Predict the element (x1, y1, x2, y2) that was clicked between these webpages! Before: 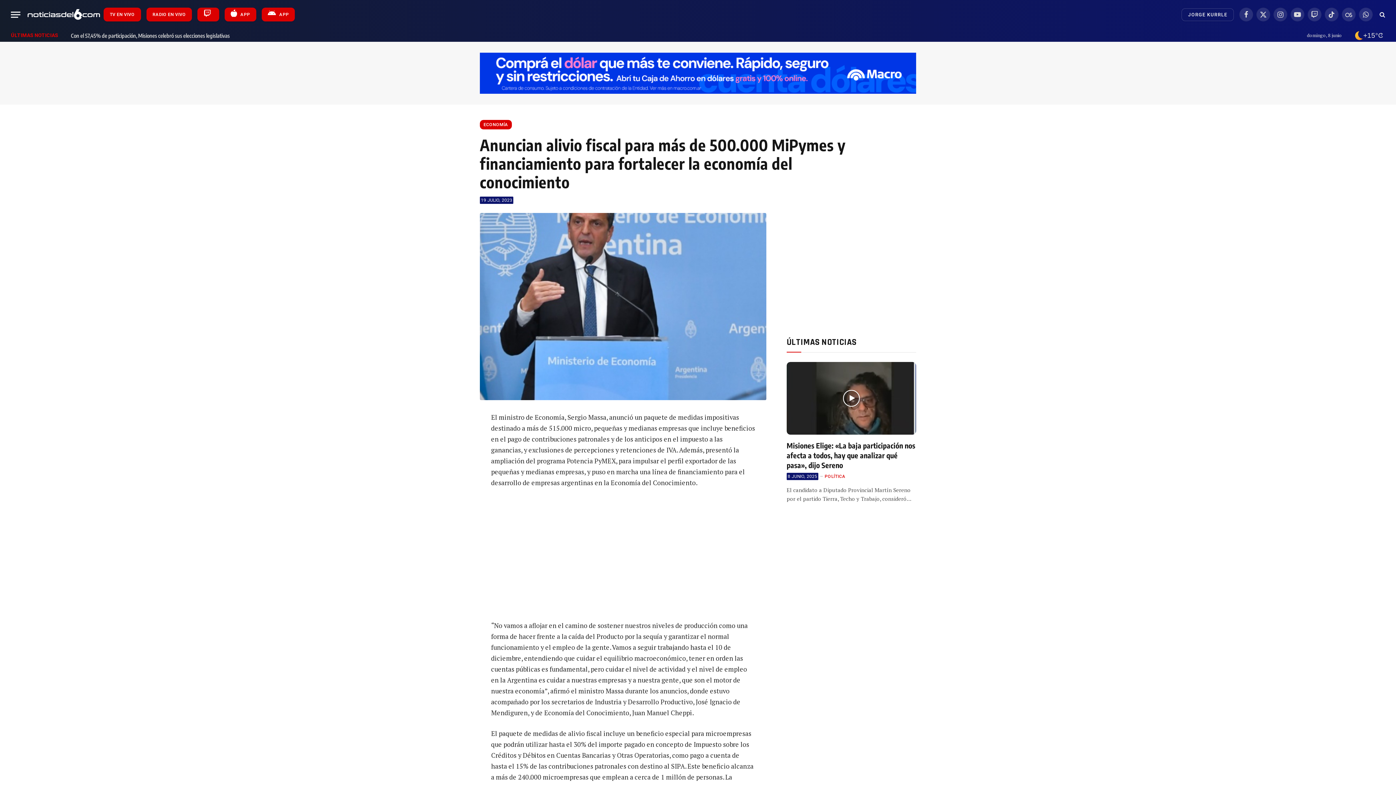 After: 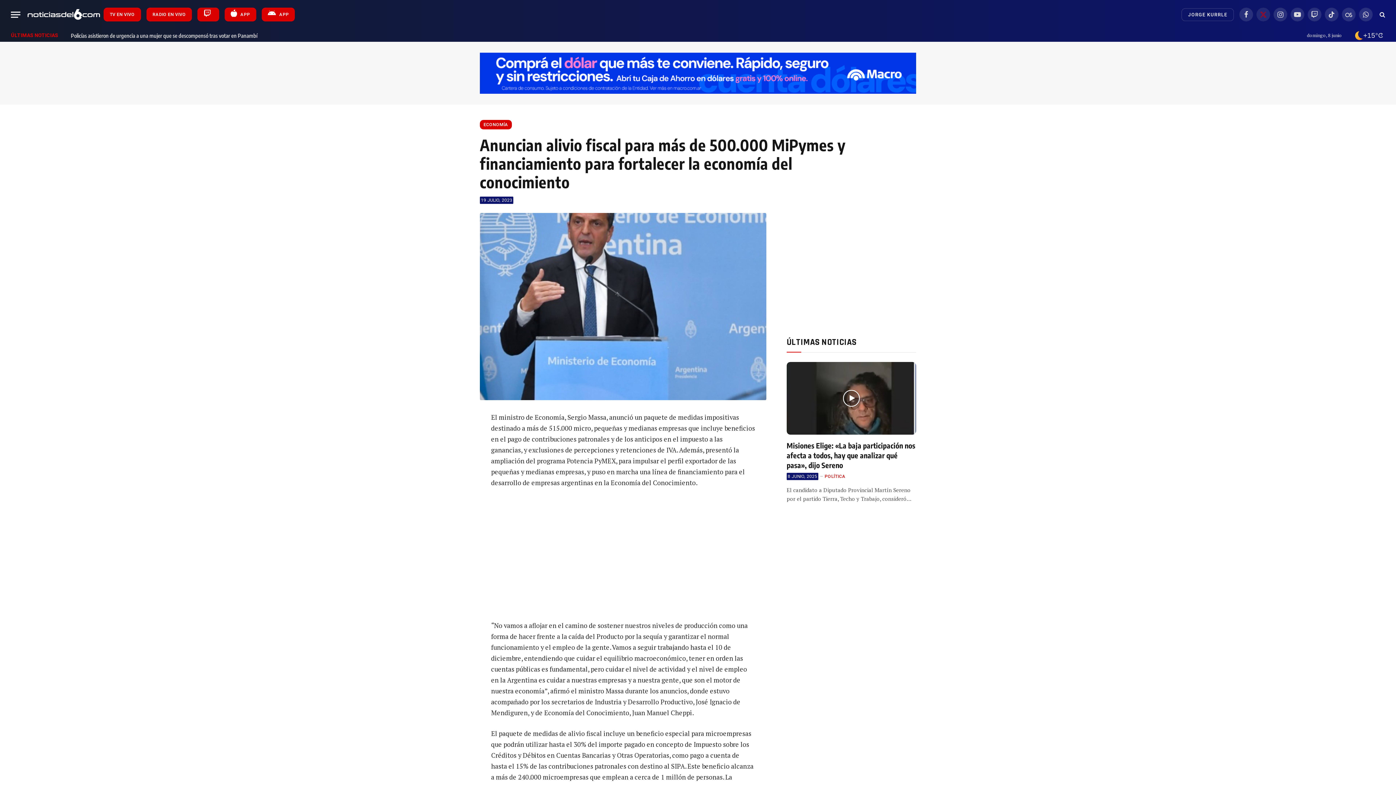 Action: label: X (Twitter) bbox: (1256, 7, 1270, 21)